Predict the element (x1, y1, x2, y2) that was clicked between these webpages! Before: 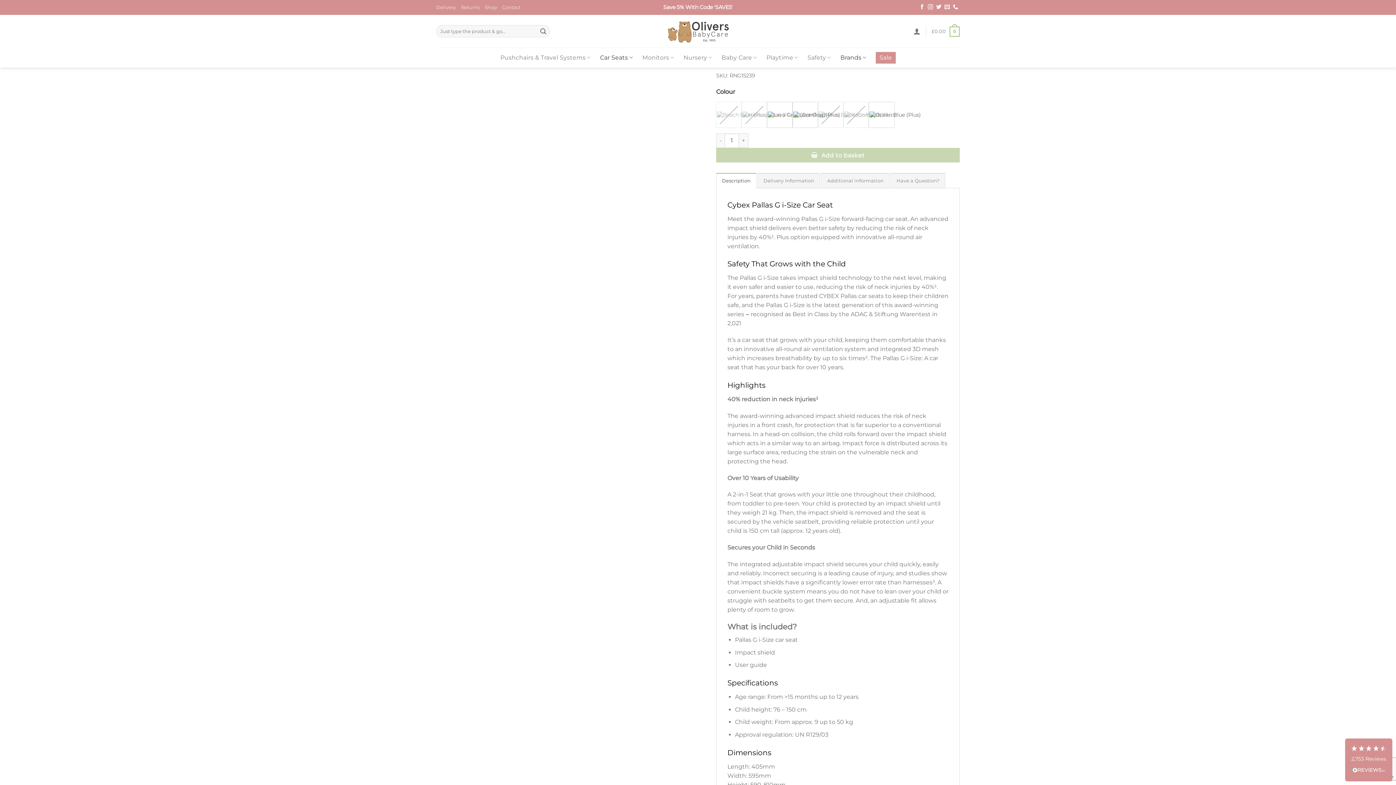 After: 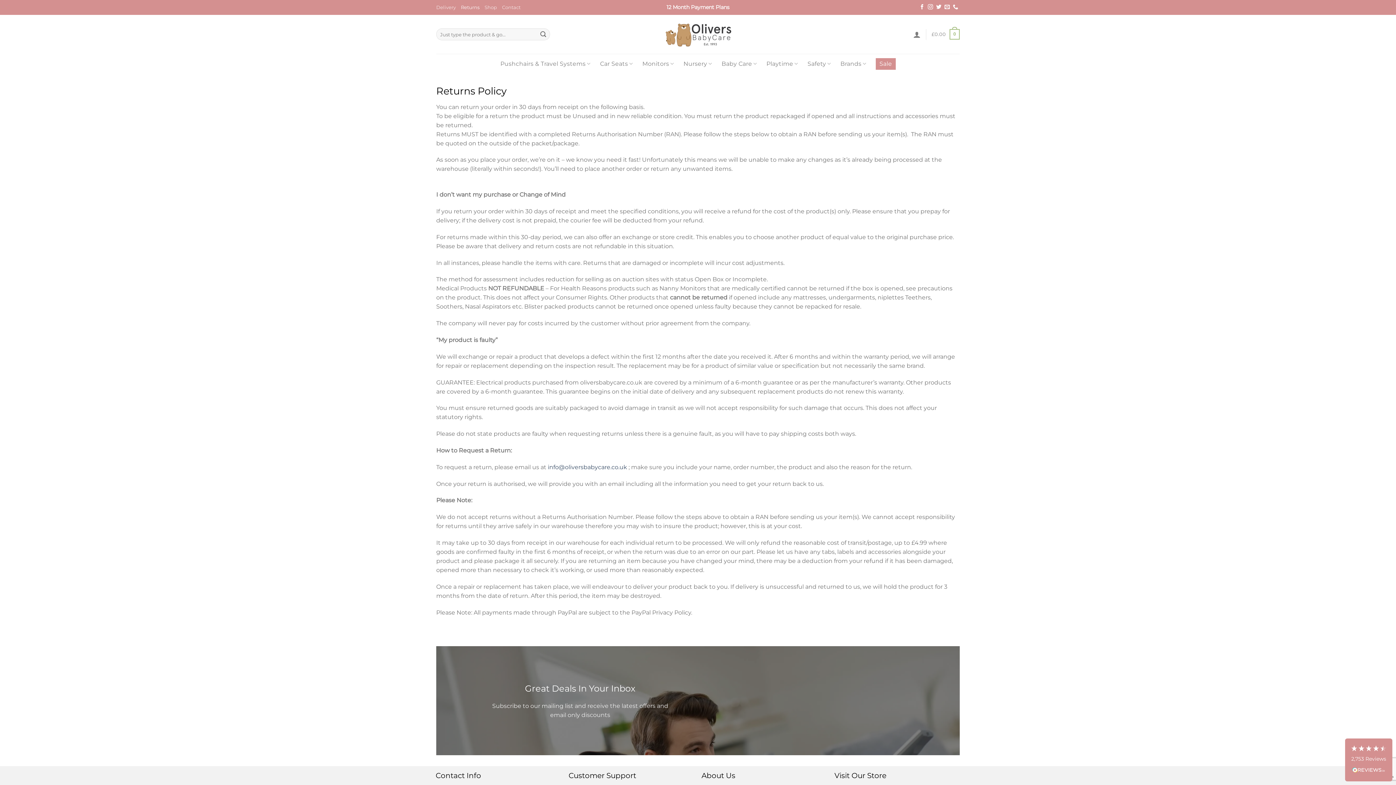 Action: bbox: (461, 2, 479, 12) label: Returns